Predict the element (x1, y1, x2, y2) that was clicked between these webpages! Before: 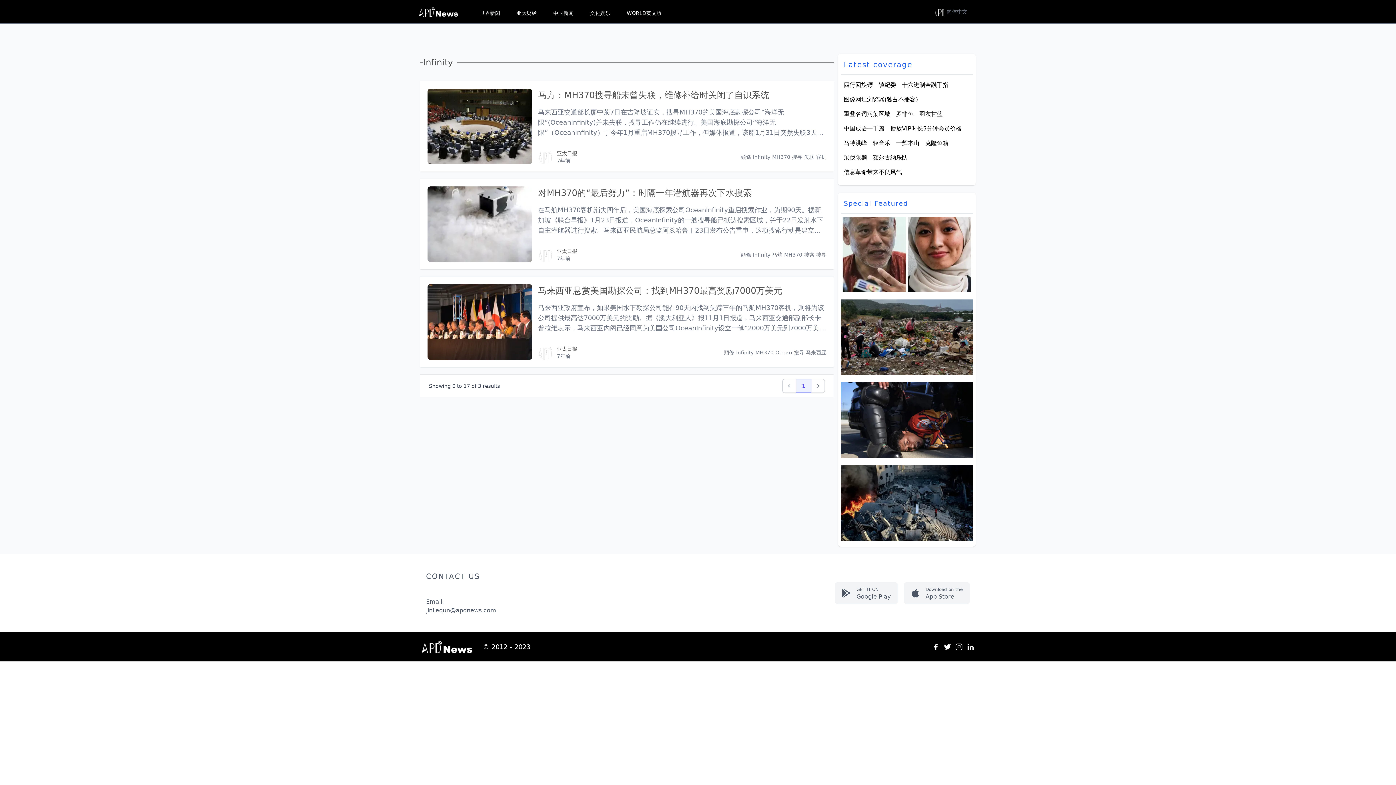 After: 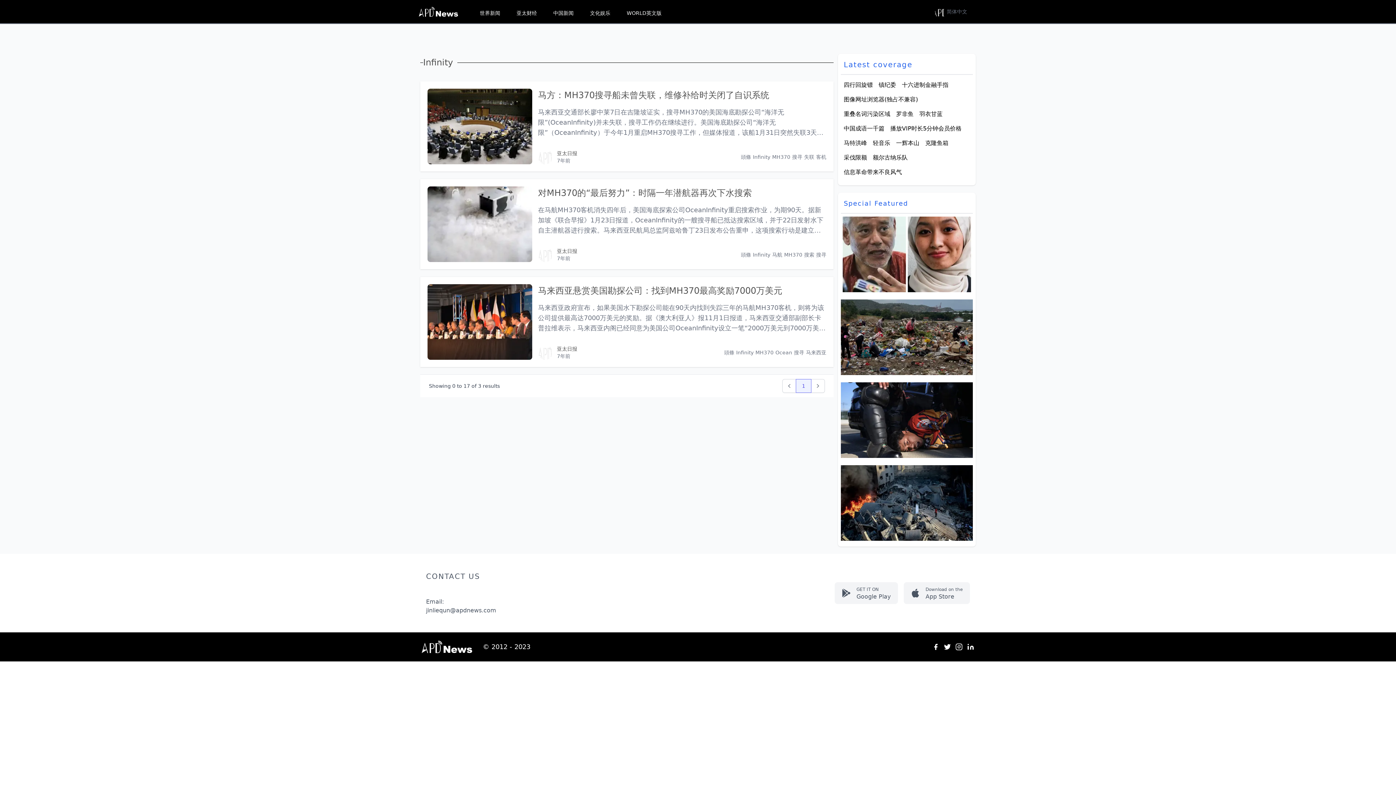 Action: bbox: (944, 643, 951, 650)